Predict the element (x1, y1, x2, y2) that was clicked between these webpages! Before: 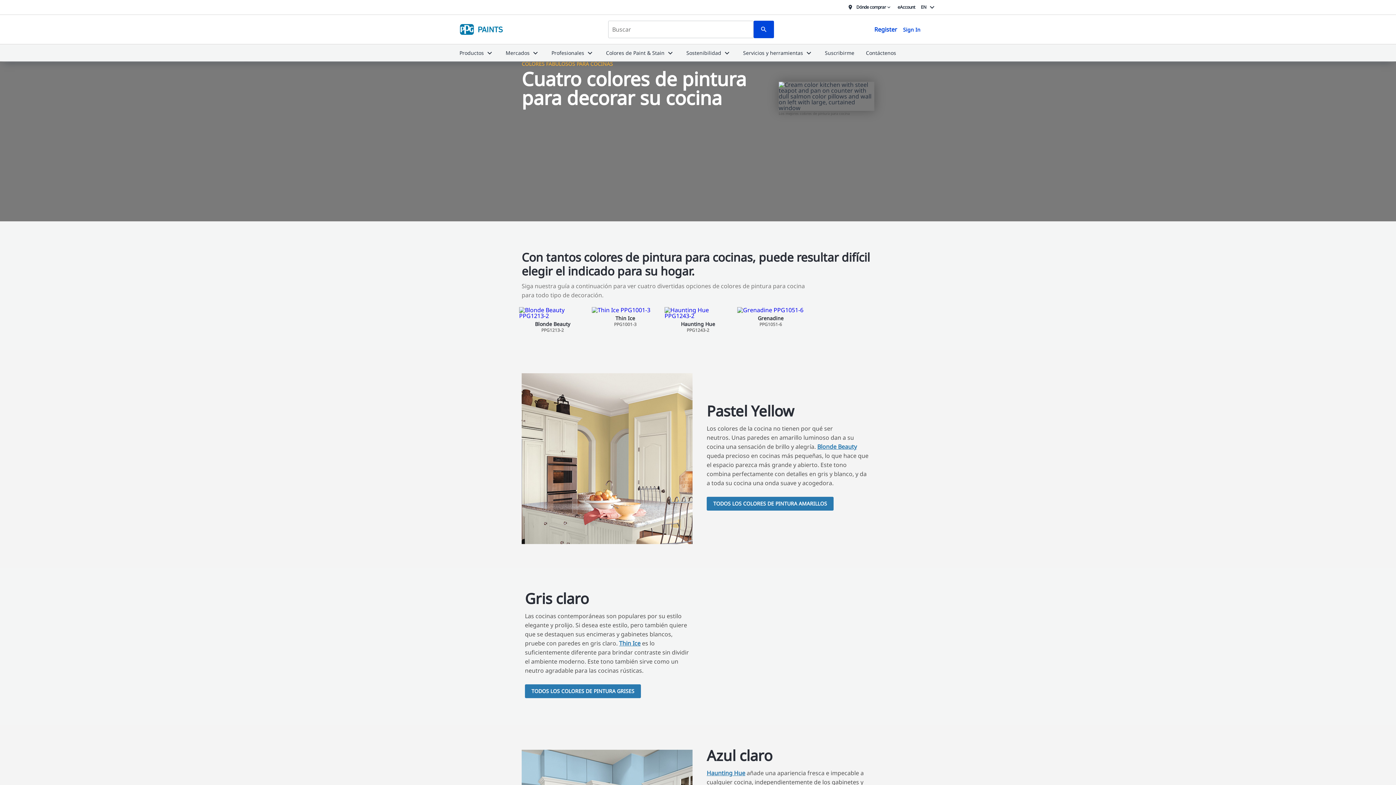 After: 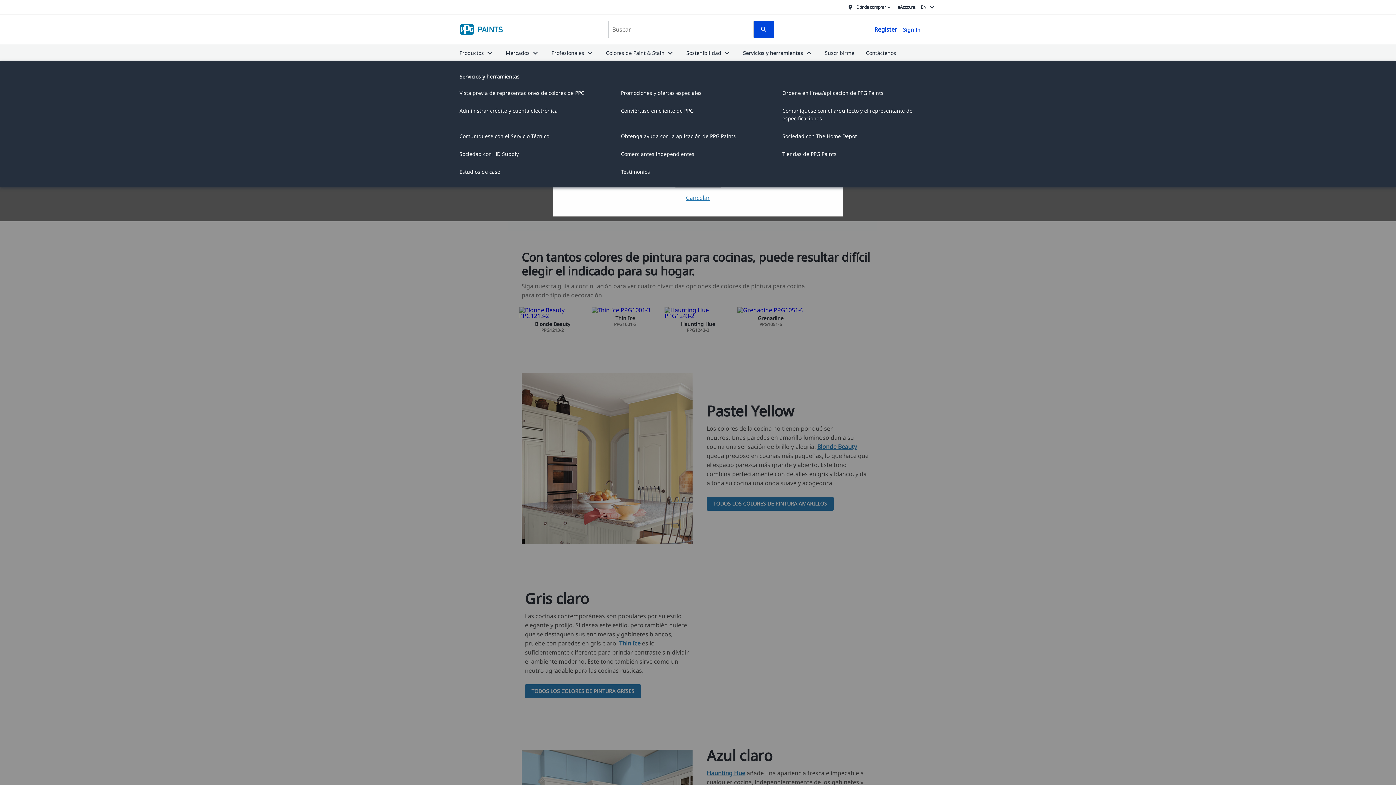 Action: bbox: (743, 49, 813, 56) label: Servicios y herramientas